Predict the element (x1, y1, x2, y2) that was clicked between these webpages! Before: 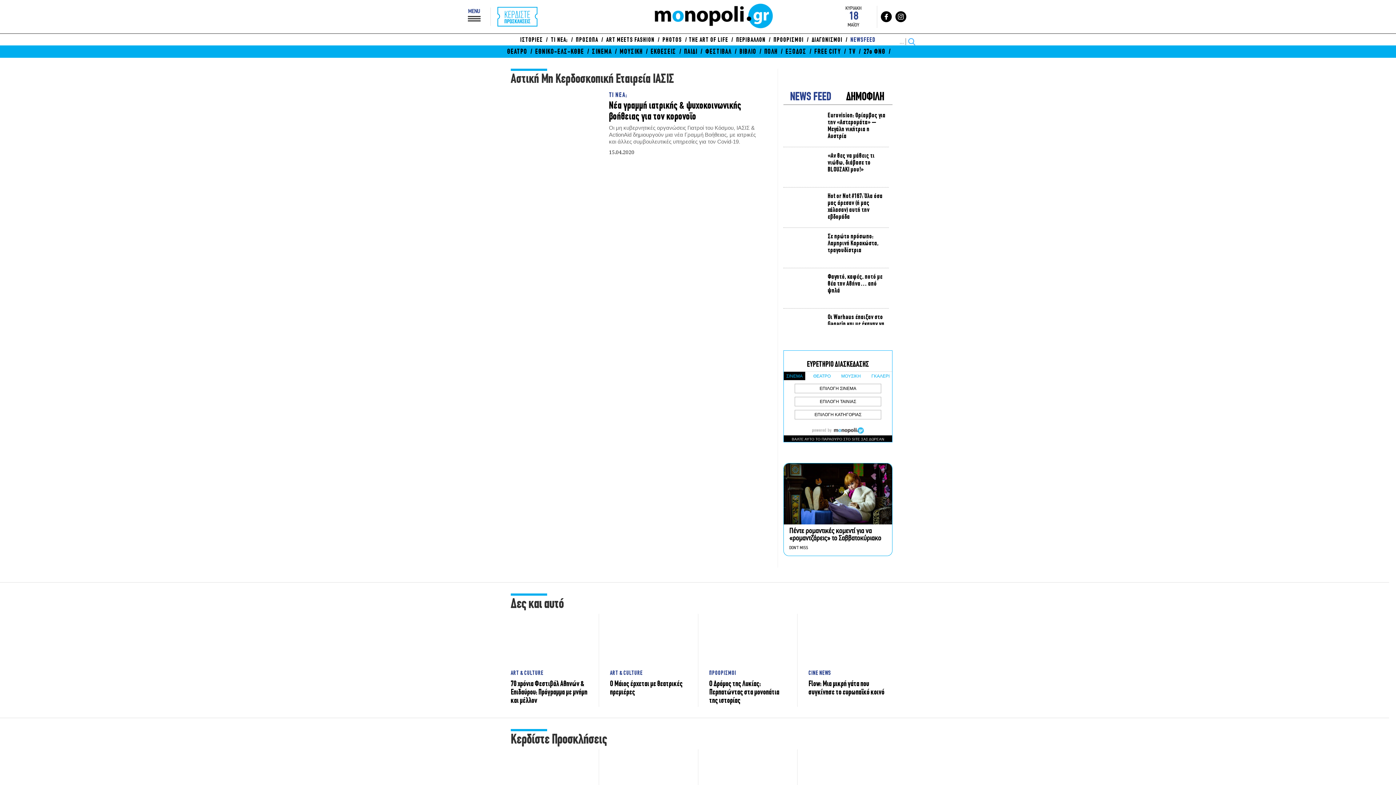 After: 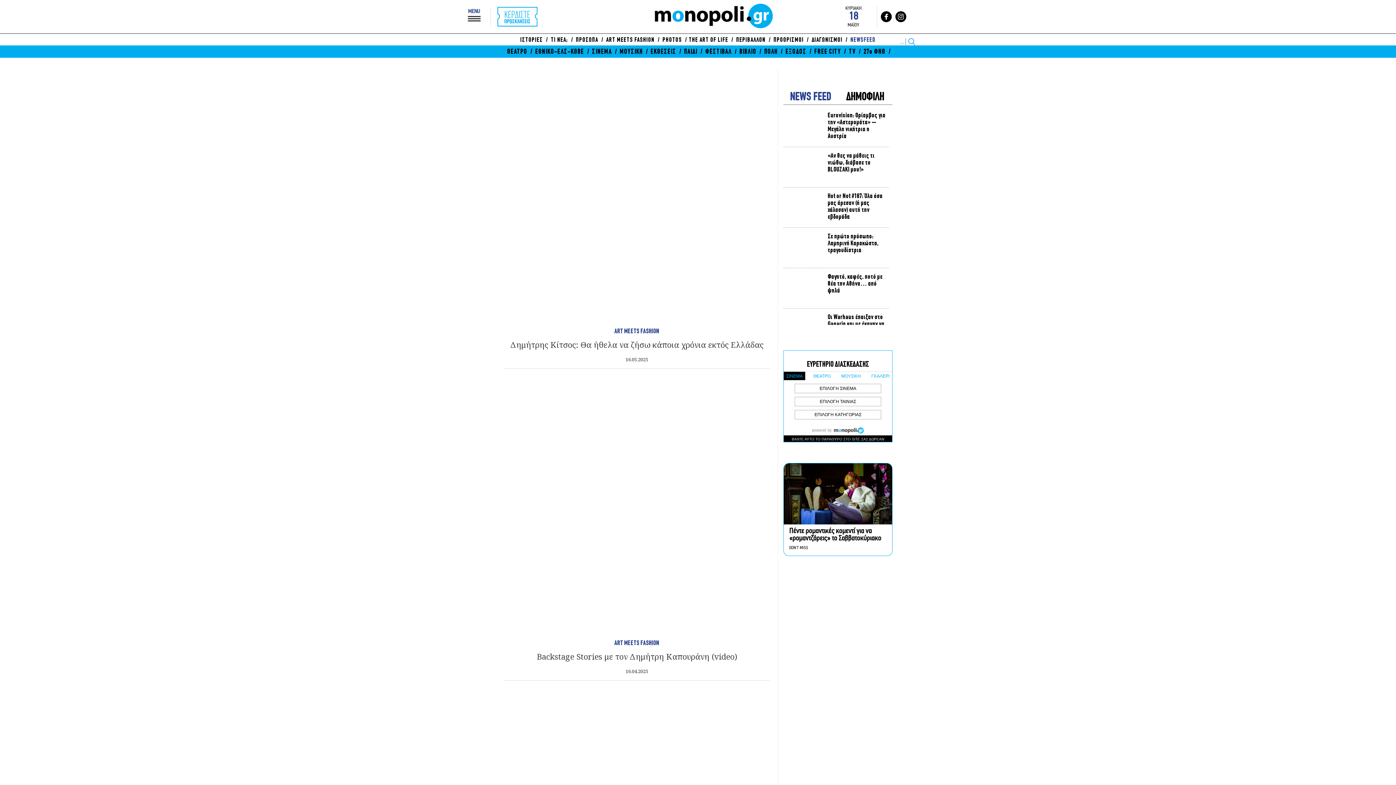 Action: bbox: (606, 37, 654, 43) label: ART MEETS FASHION